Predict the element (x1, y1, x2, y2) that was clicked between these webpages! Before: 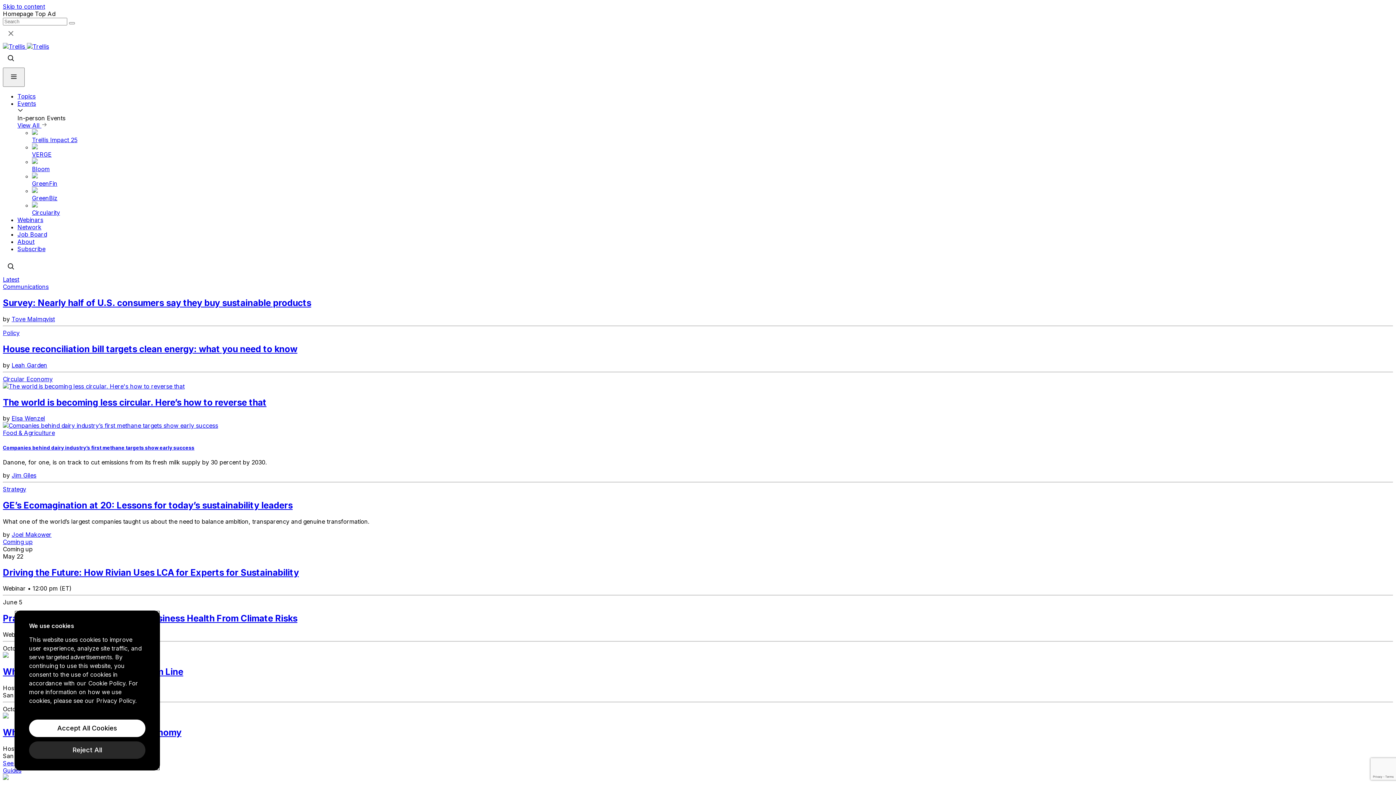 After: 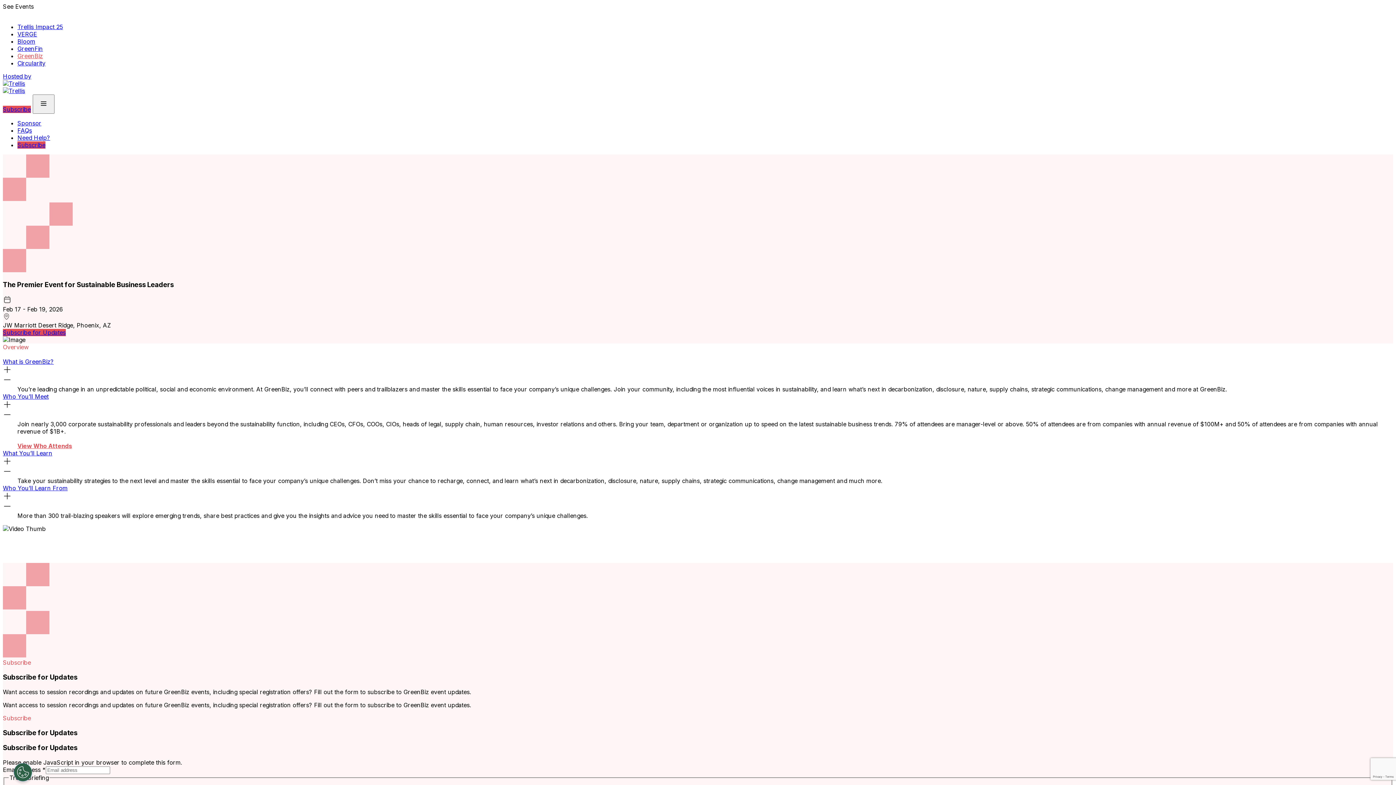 Action: label: GreenBiz bbox: (32, 187, 1393, 201)